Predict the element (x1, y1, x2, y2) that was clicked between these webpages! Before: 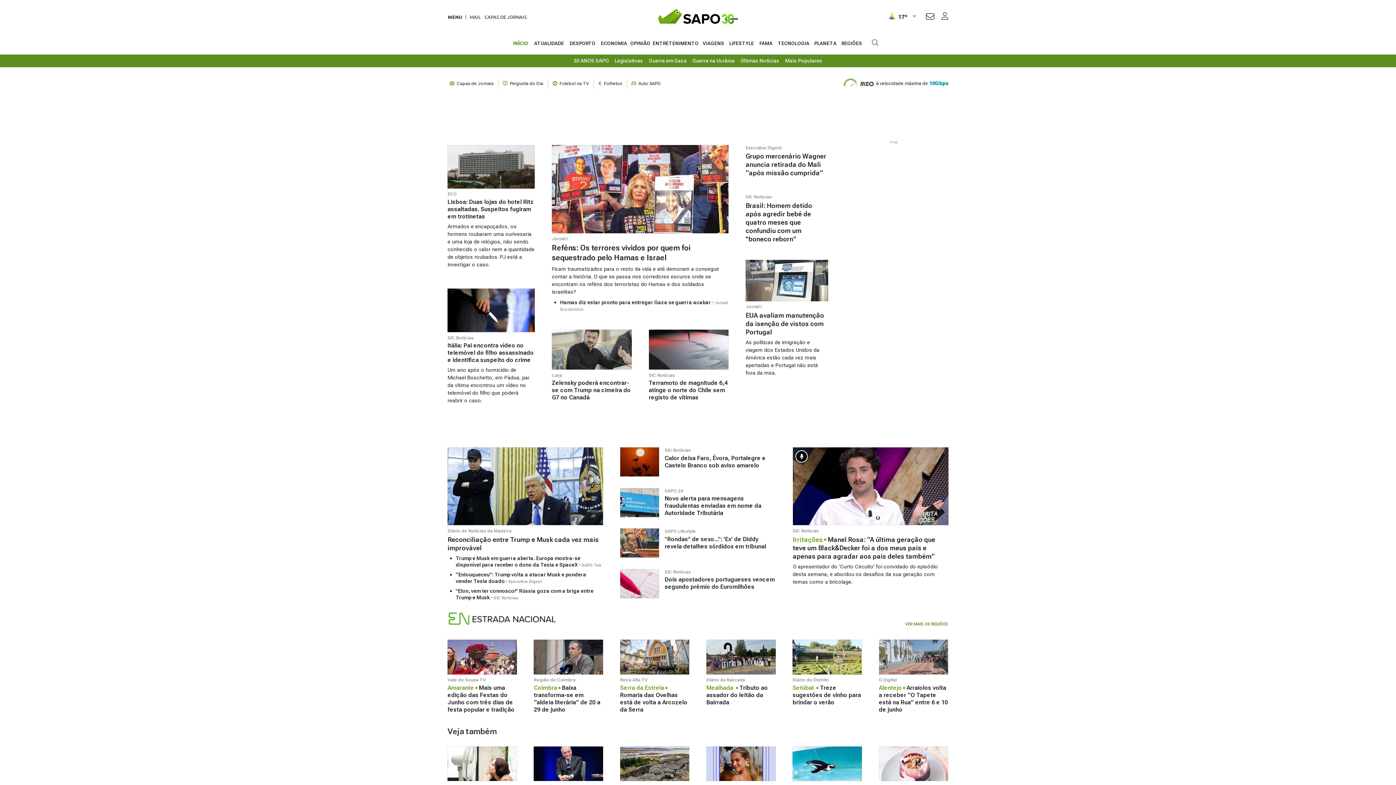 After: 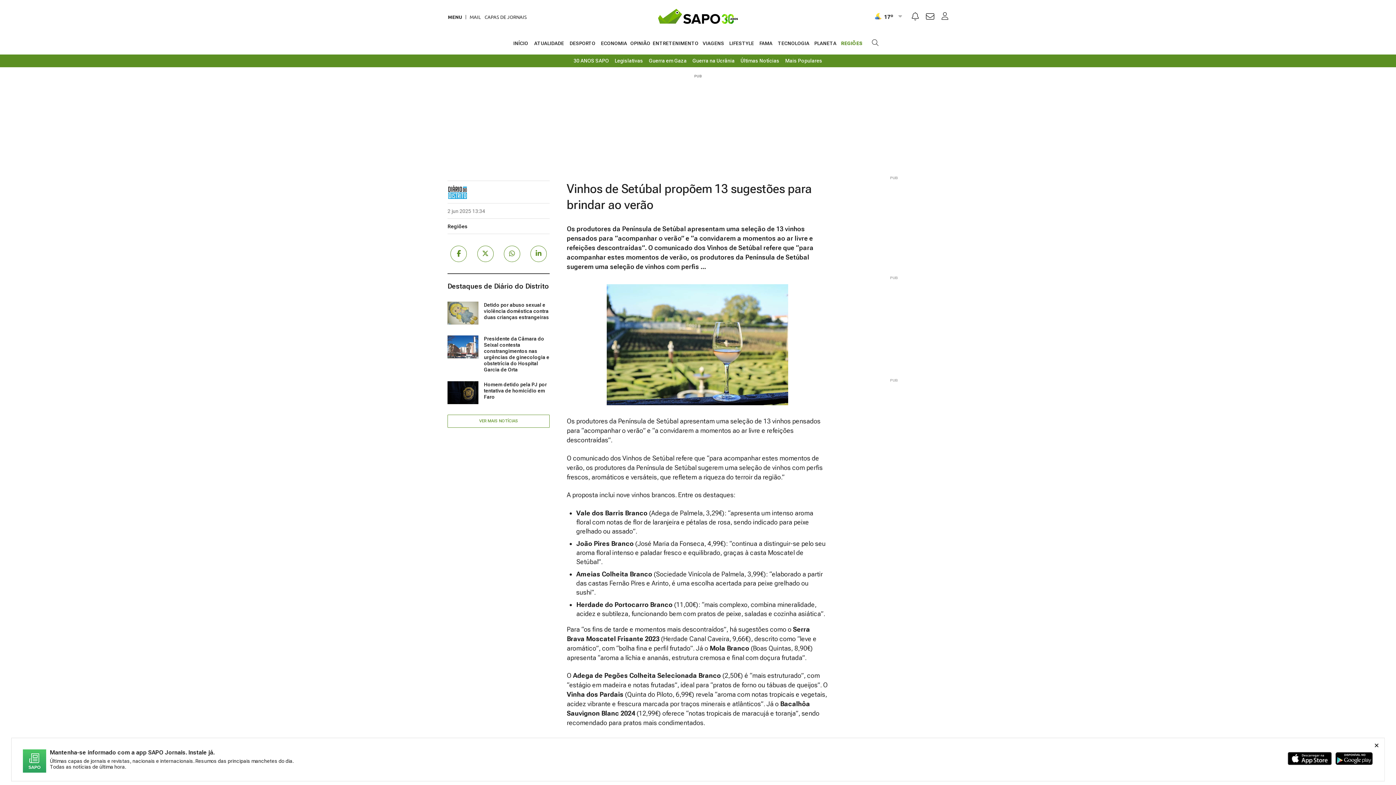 Action: bbox: (792, 640, 862, 674)